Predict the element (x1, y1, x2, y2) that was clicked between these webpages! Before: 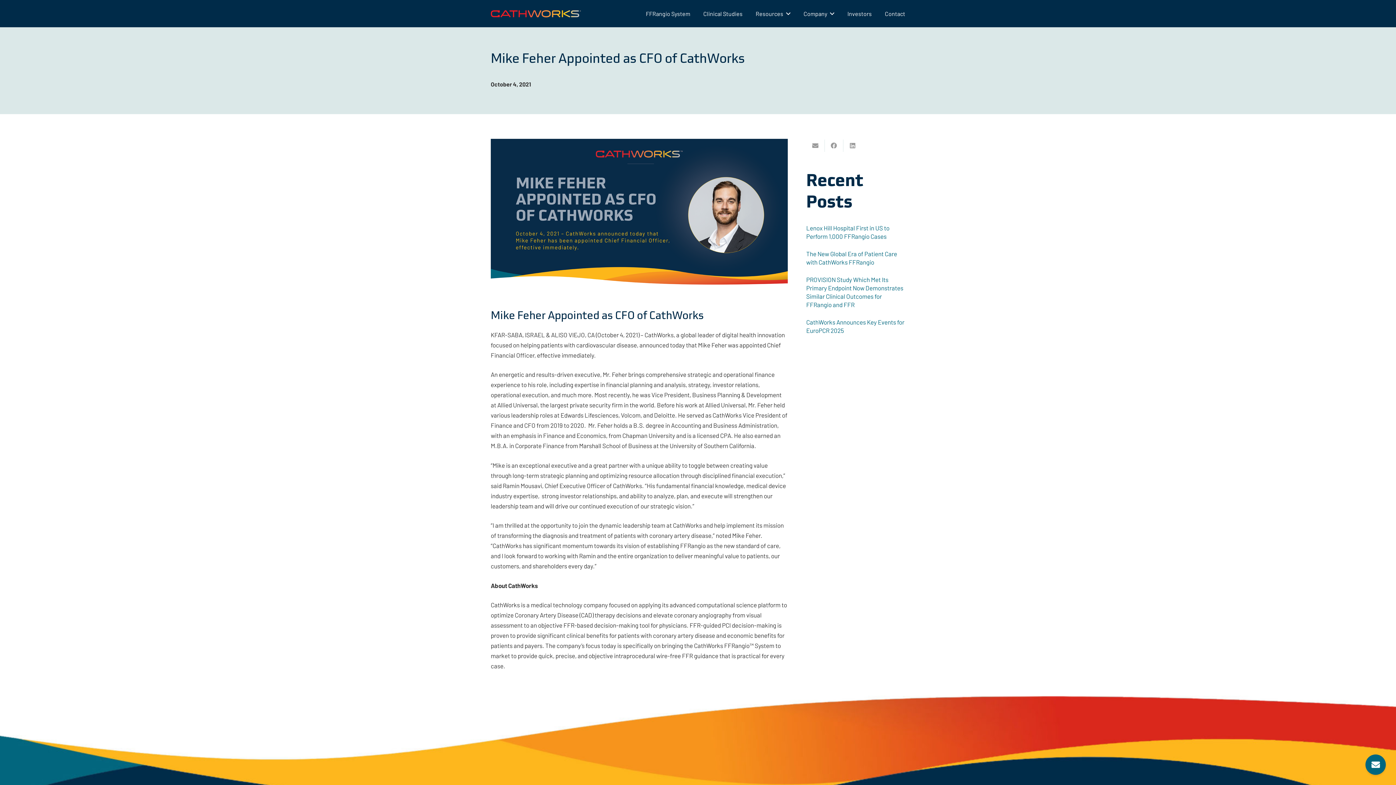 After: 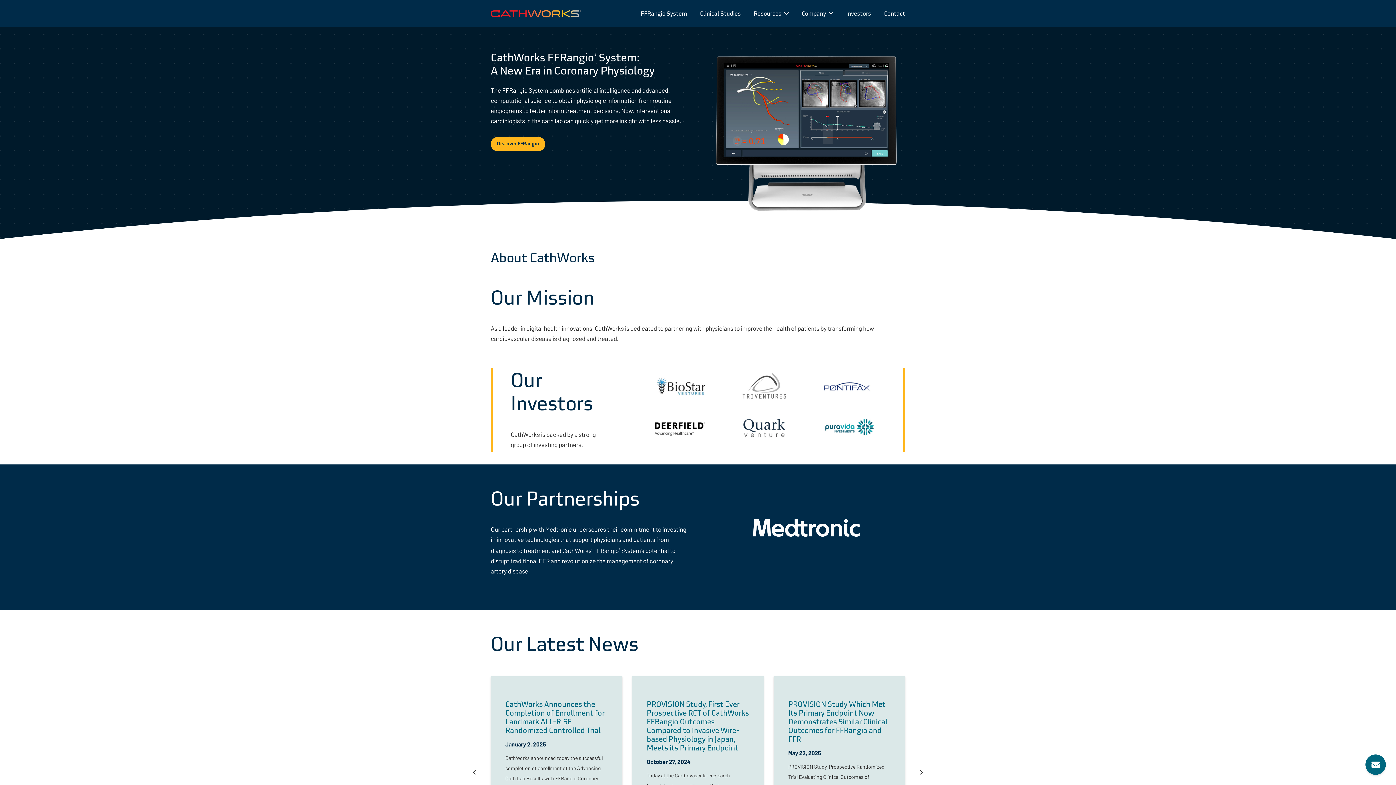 Action: label: Investors bbox: (841, 4, 878, 22)